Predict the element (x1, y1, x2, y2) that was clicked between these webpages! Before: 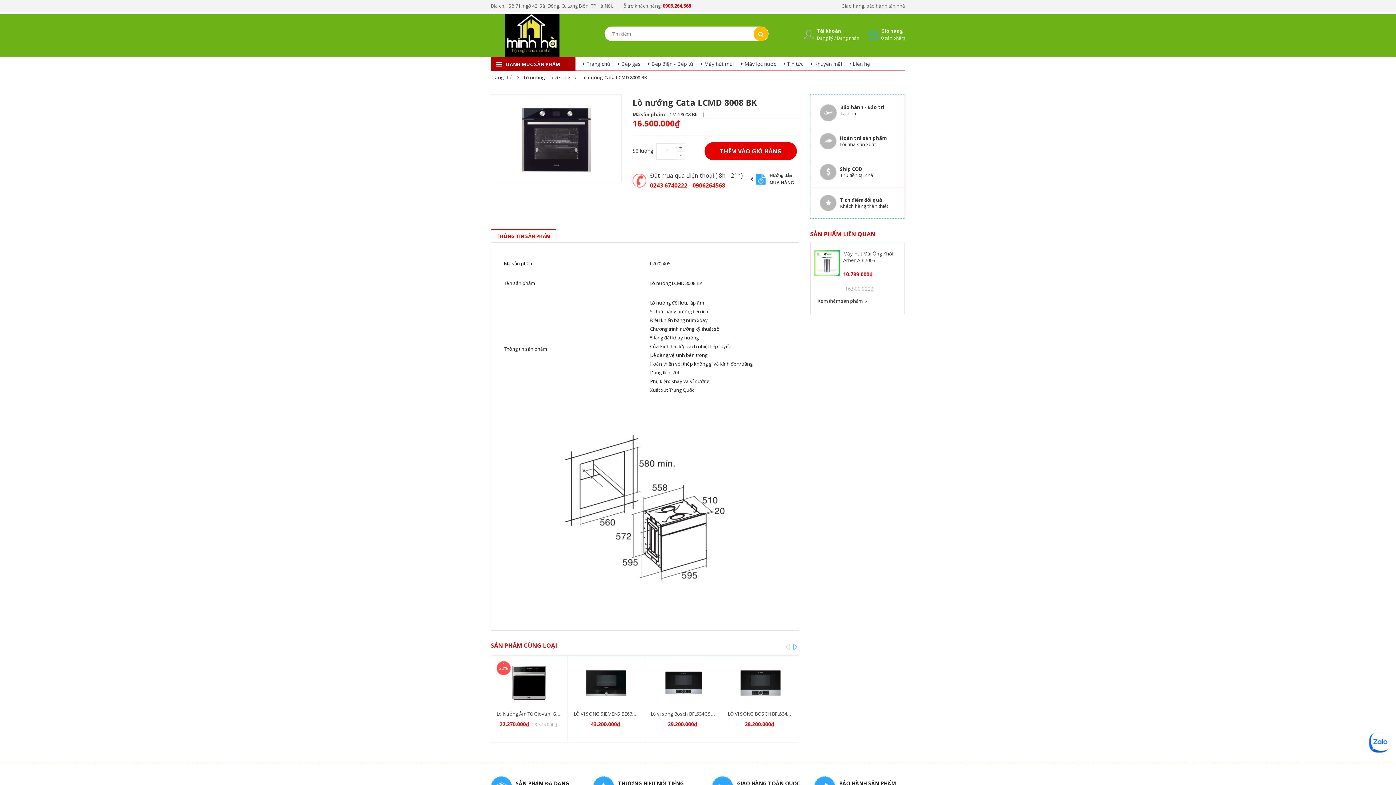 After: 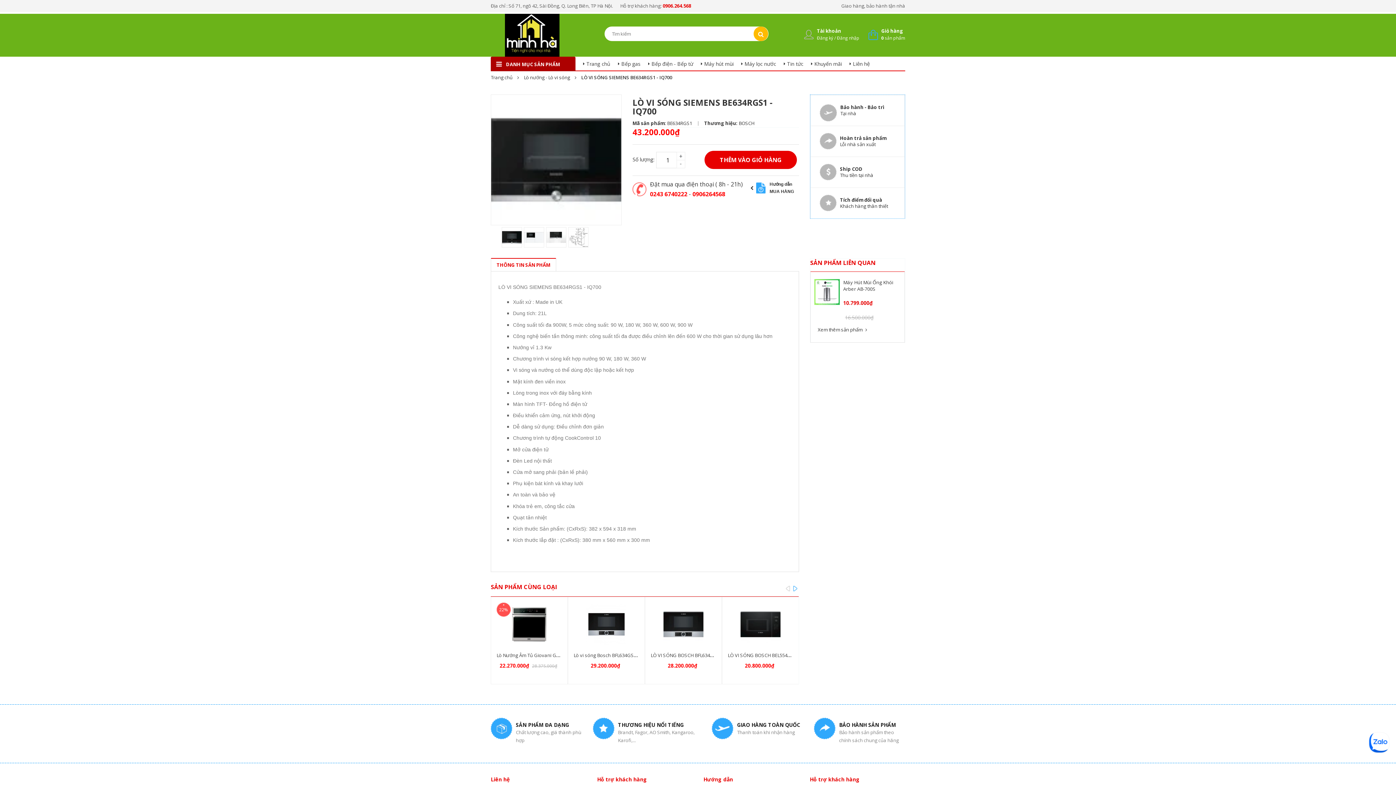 Action: bbox: (573, 710, 663, 717) label: LÒ VI SÓNG SIEMENS BE634RGS1 - IQ700